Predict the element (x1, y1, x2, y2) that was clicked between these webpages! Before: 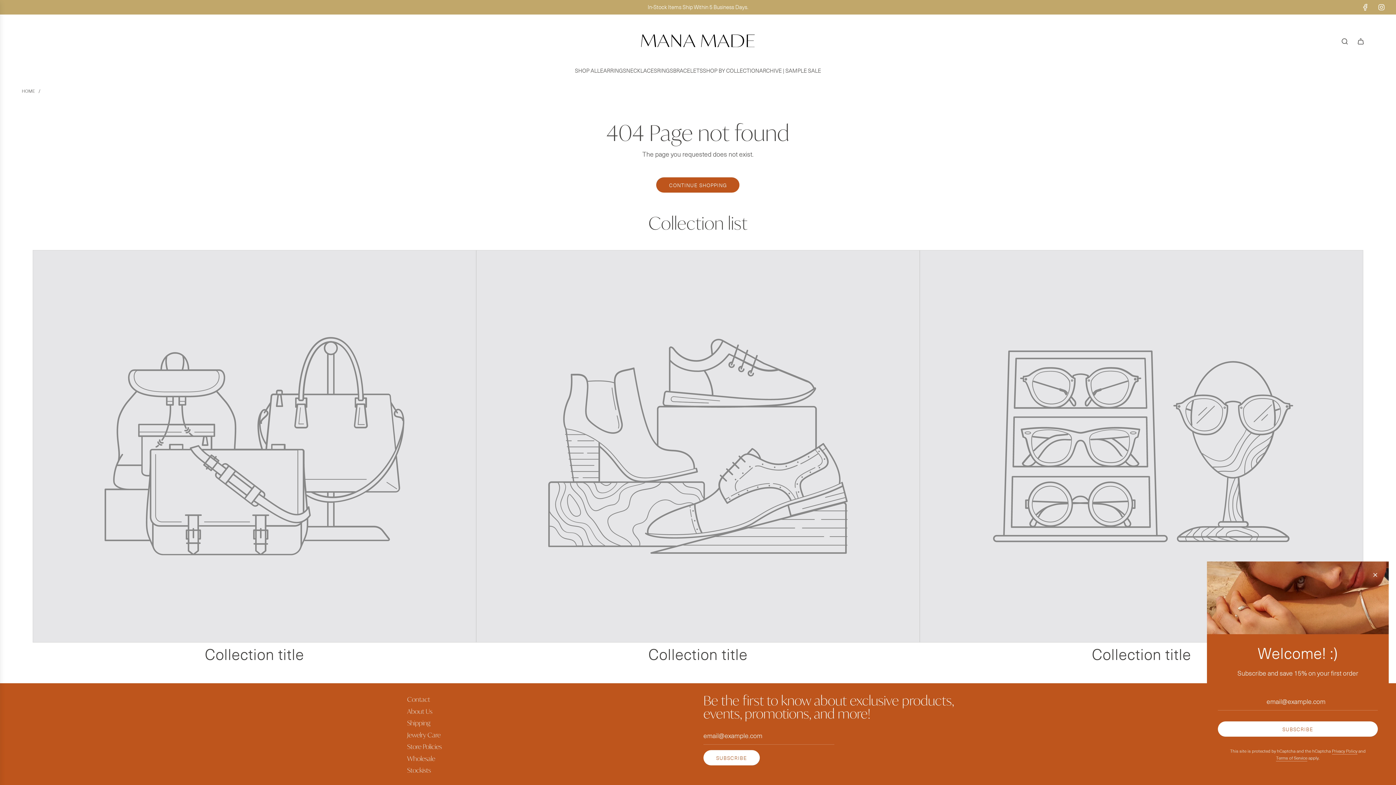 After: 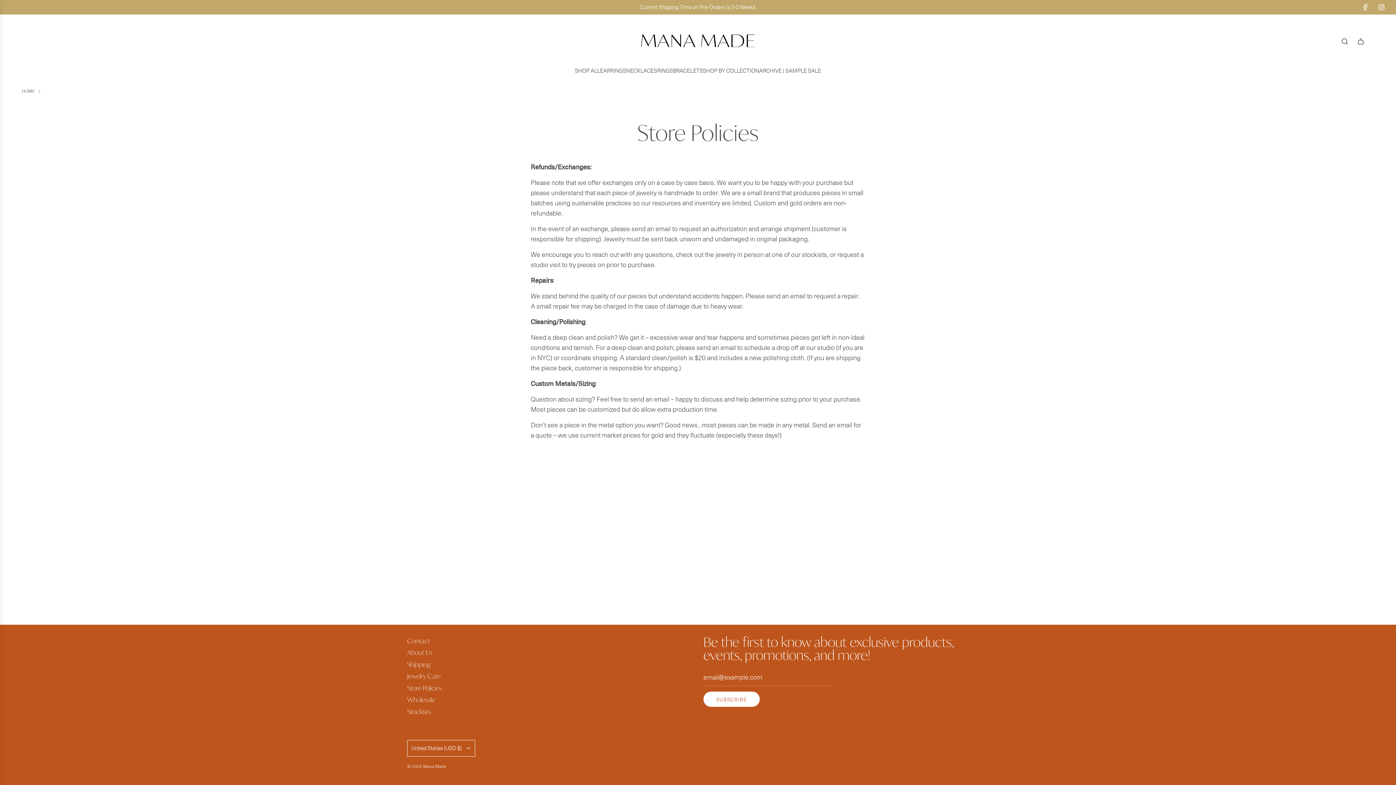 Action: bbox: (407, 742, 441, 751) label: Store Policies